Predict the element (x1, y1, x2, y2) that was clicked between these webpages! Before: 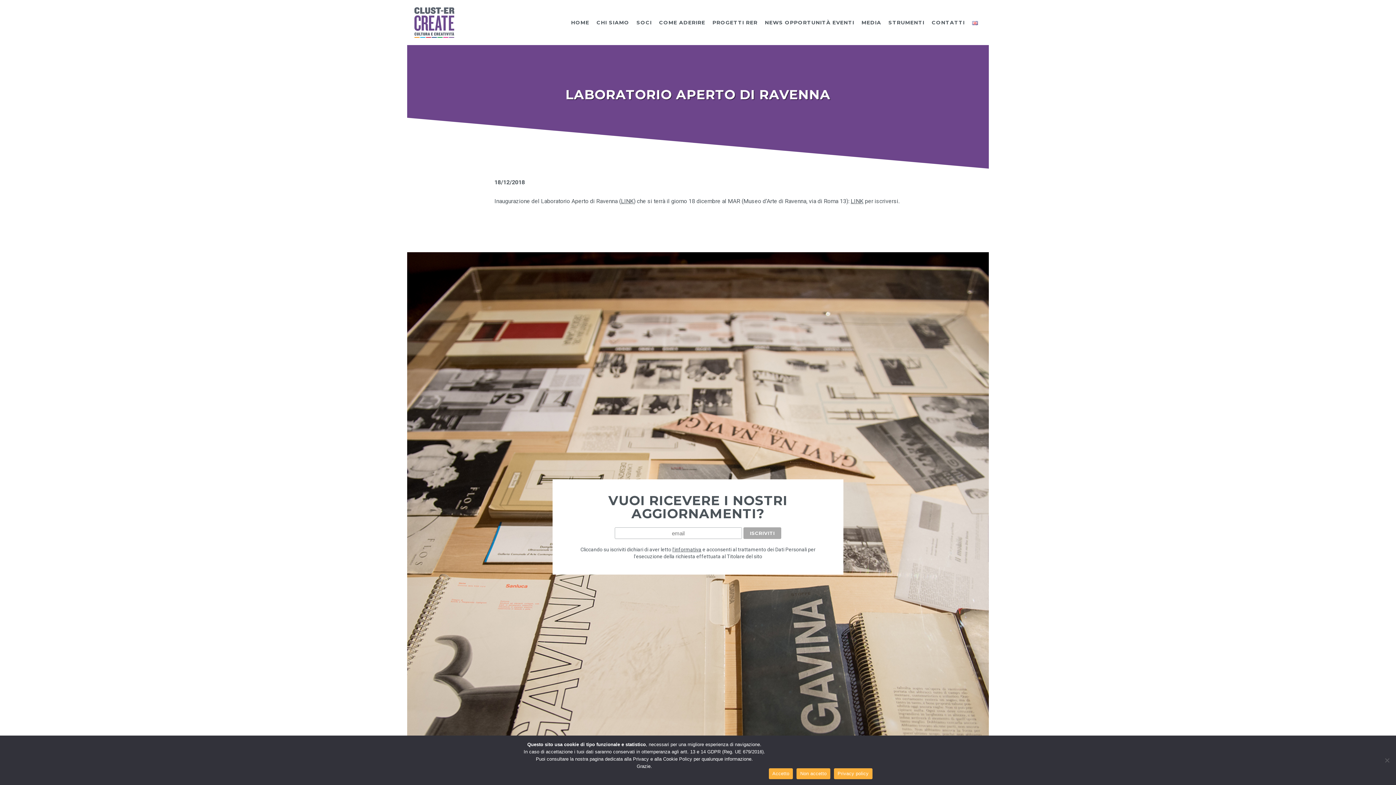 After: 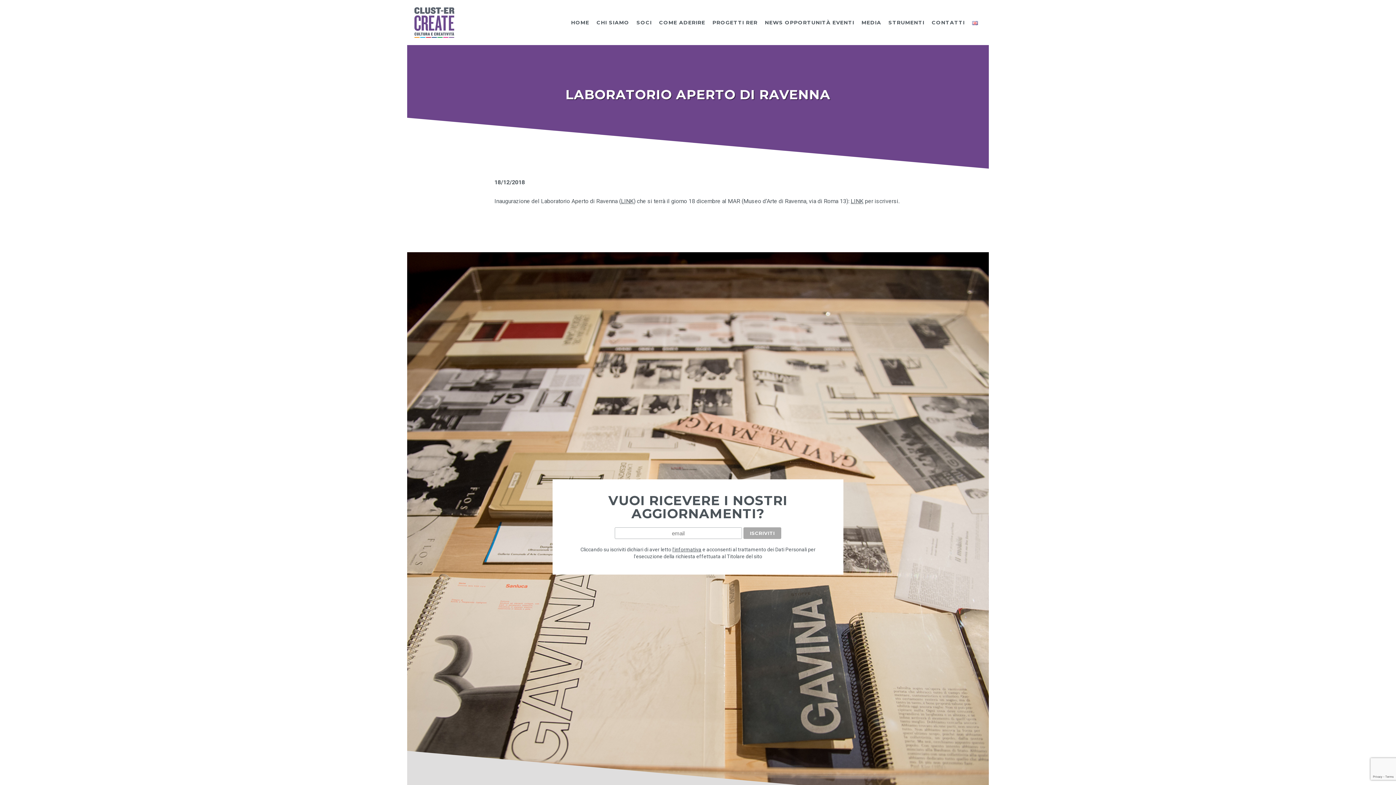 Action: bbox: (796, 768, 830, 779) label: Non accetto